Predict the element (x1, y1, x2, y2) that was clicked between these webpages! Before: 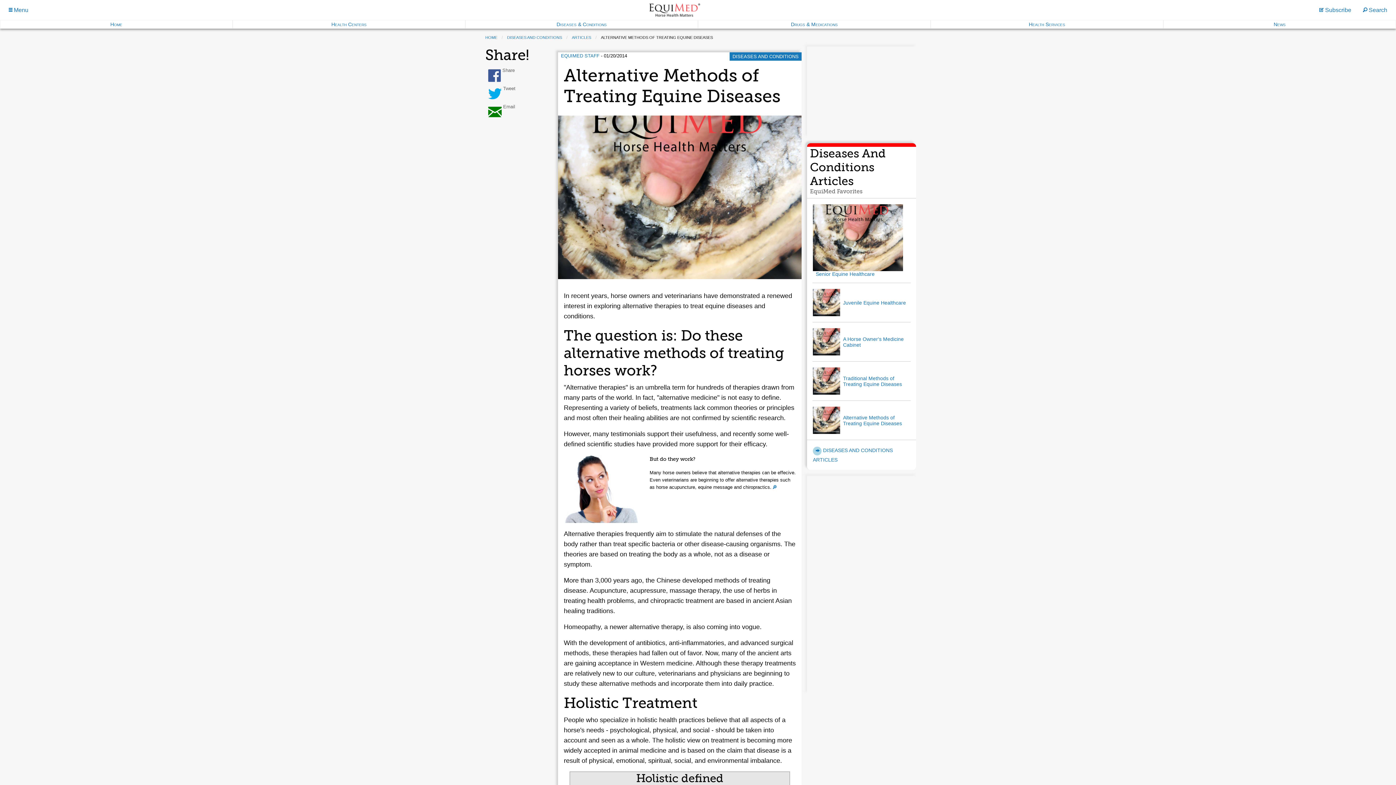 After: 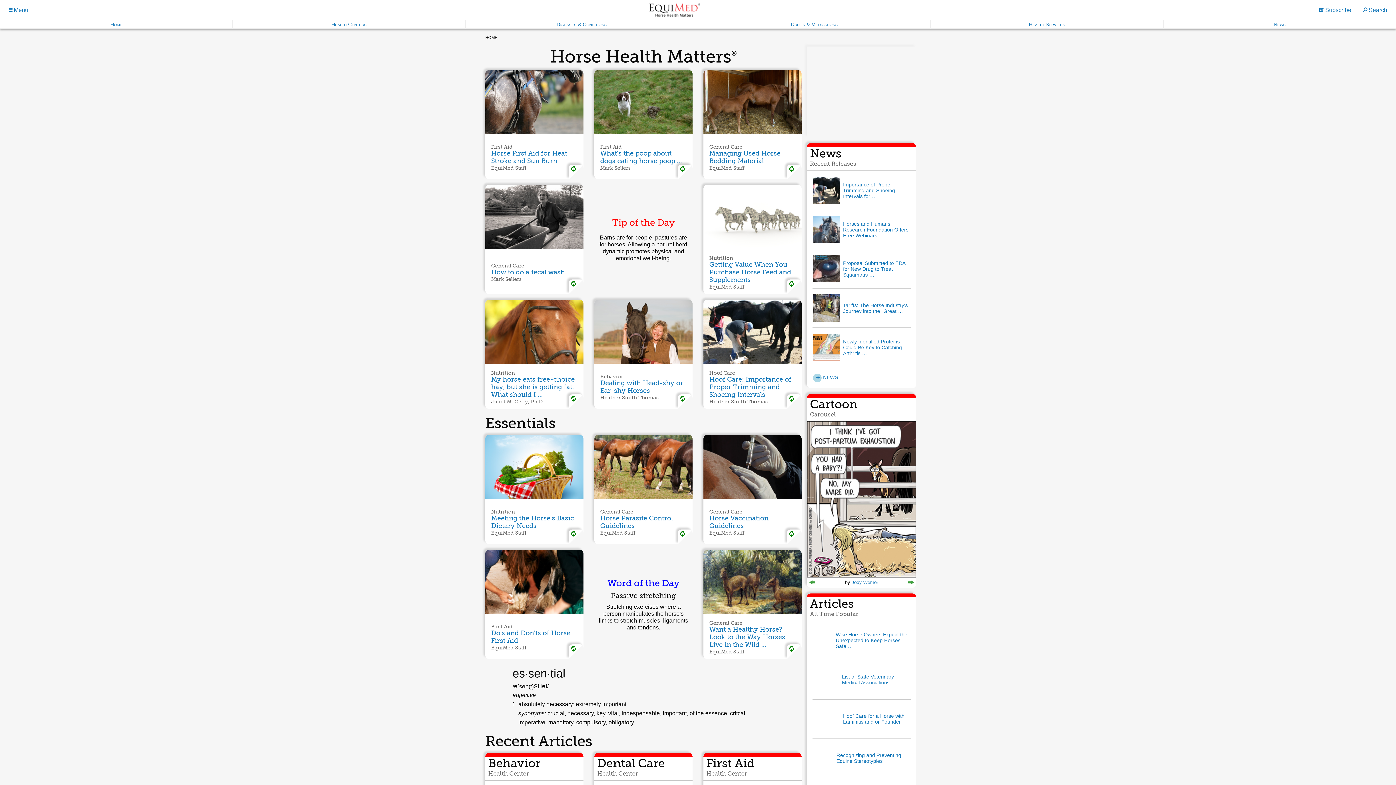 Action: label: Home bbox: (0, 20, 232, 28)